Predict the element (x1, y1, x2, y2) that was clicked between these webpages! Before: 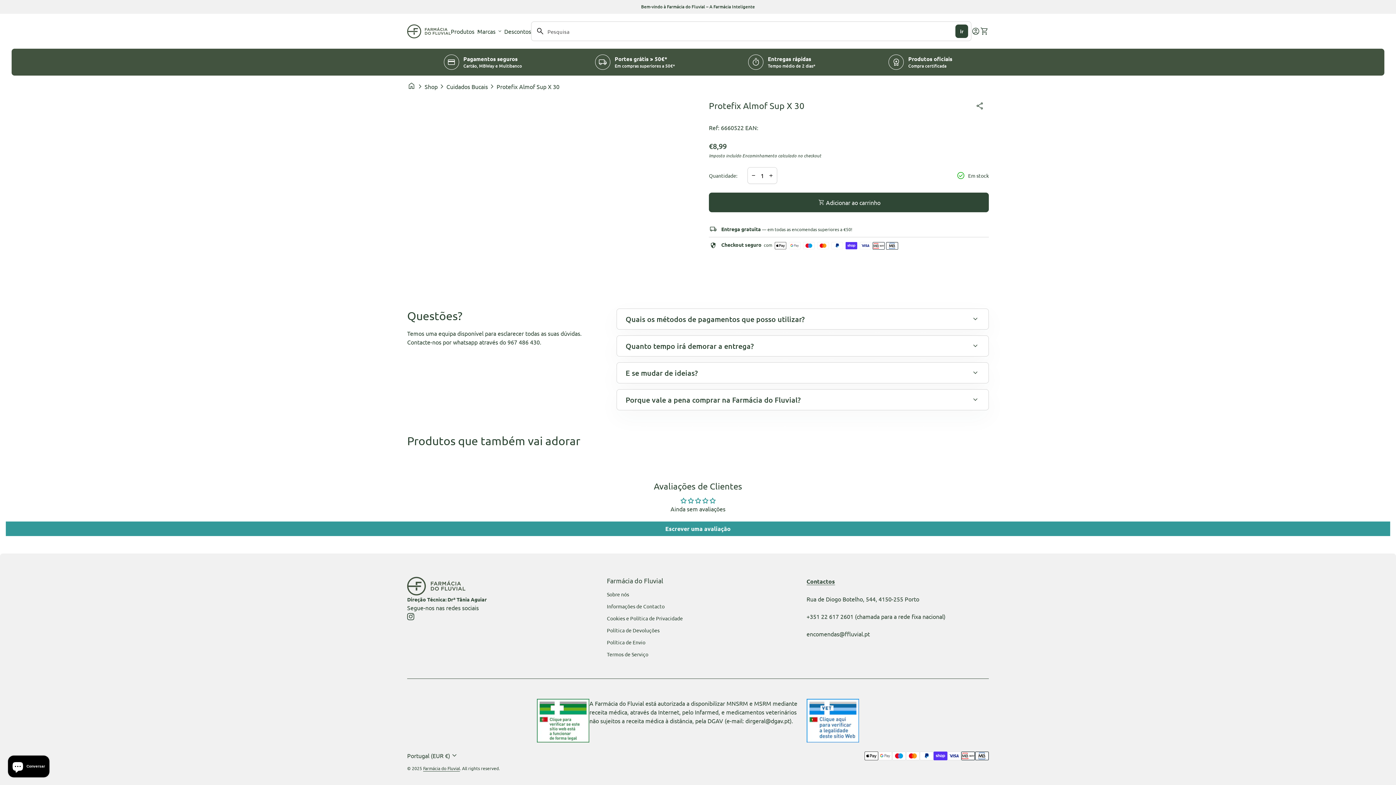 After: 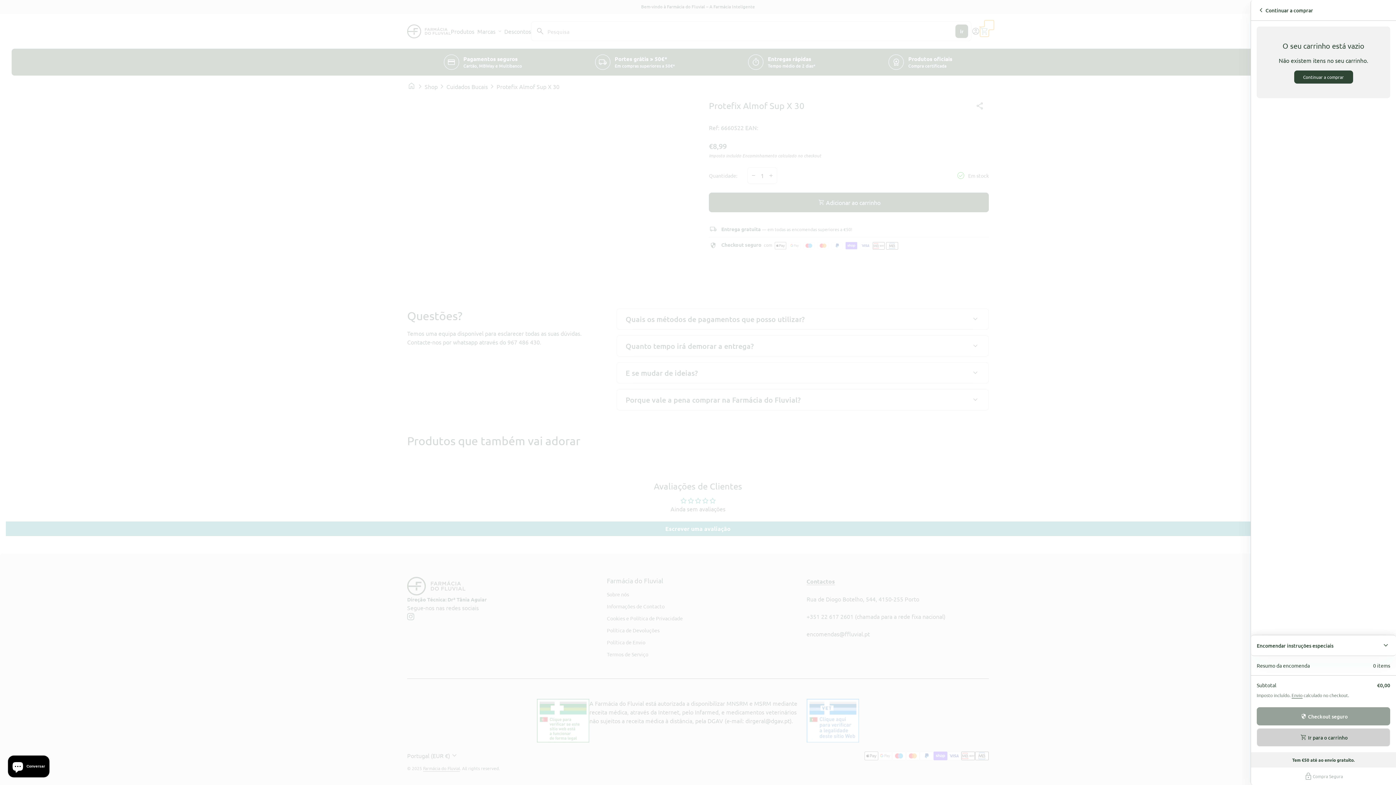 Action: bbox: (980, 26, 989, 35) label: Ver o meu carrinho
shopping_cart
0